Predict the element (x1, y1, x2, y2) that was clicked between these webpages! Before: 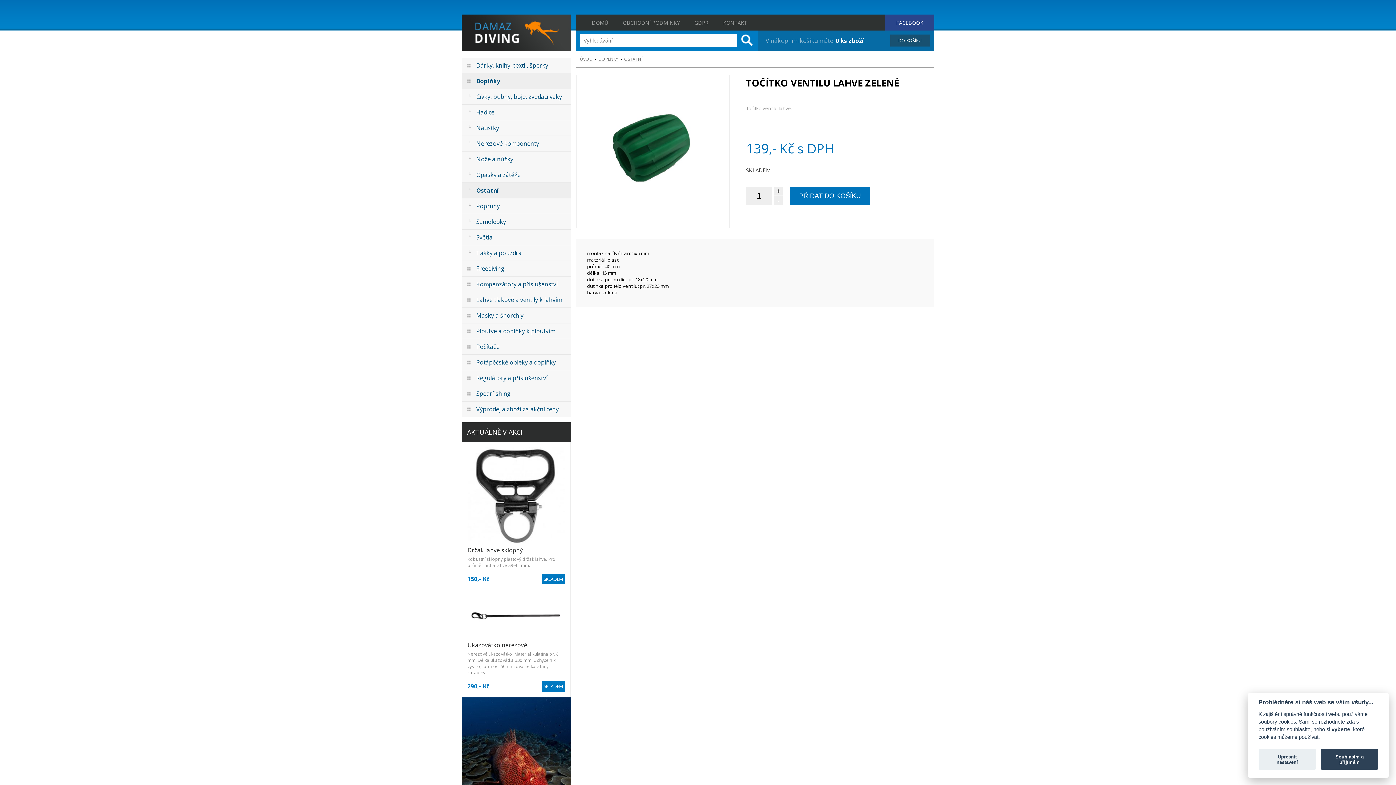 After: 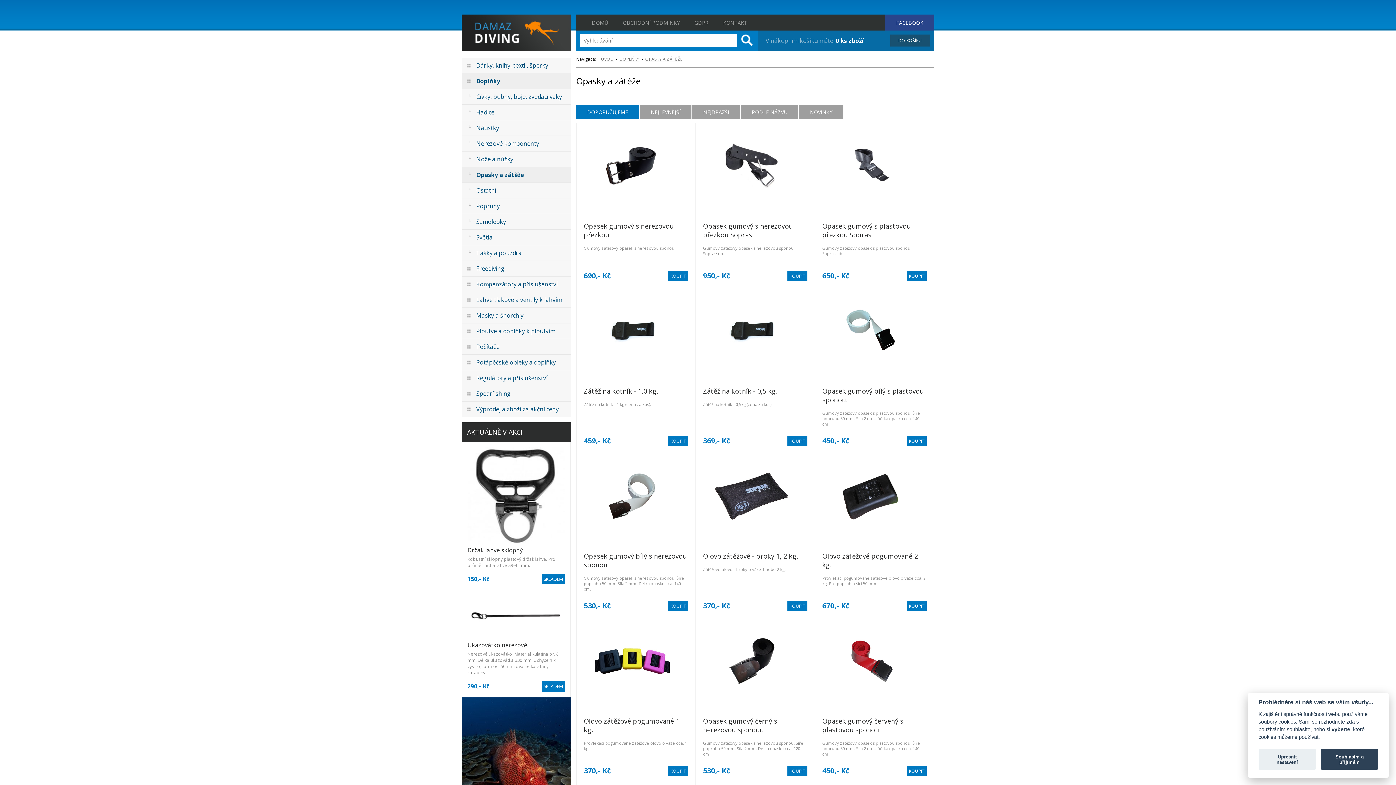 Action: label: Opasky a zátěže bbox: (461, 167, 570, 182)